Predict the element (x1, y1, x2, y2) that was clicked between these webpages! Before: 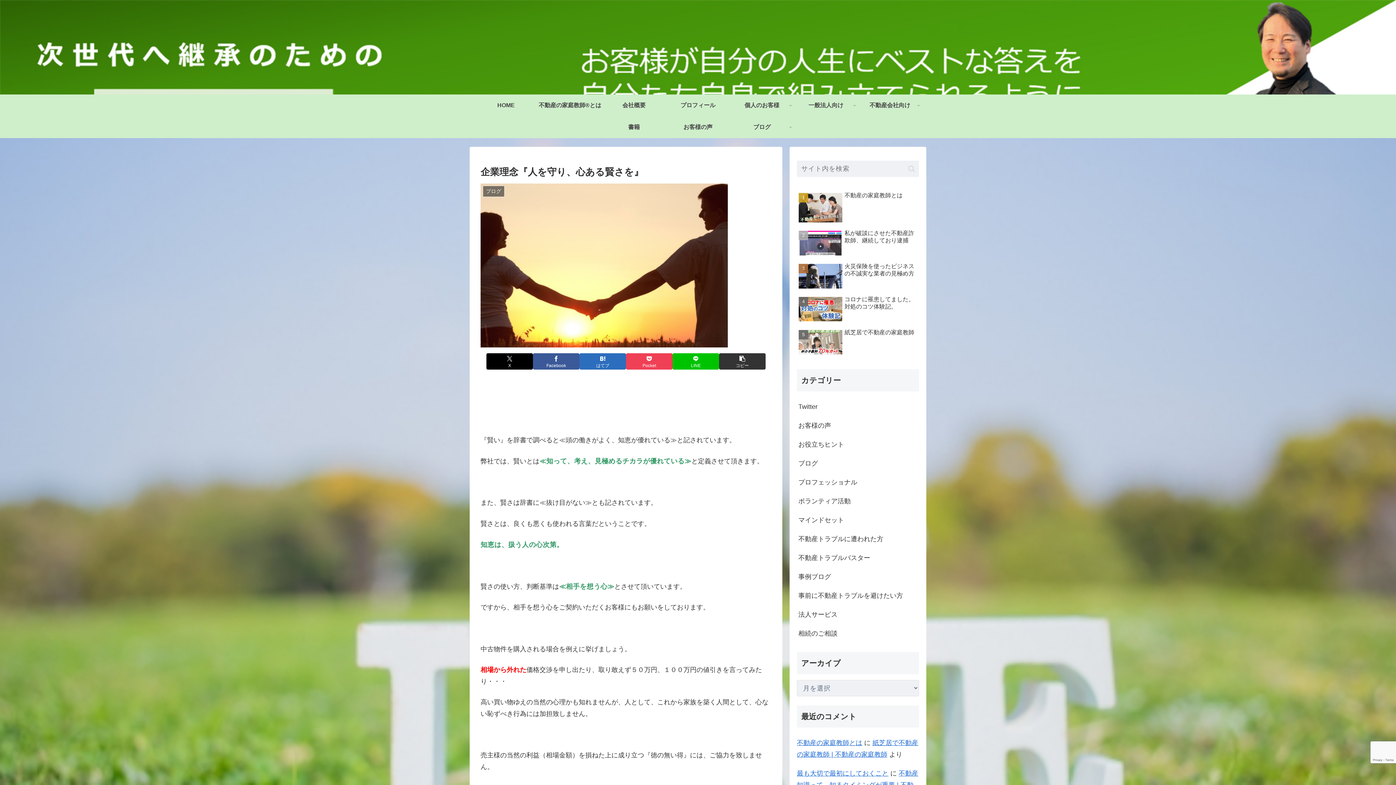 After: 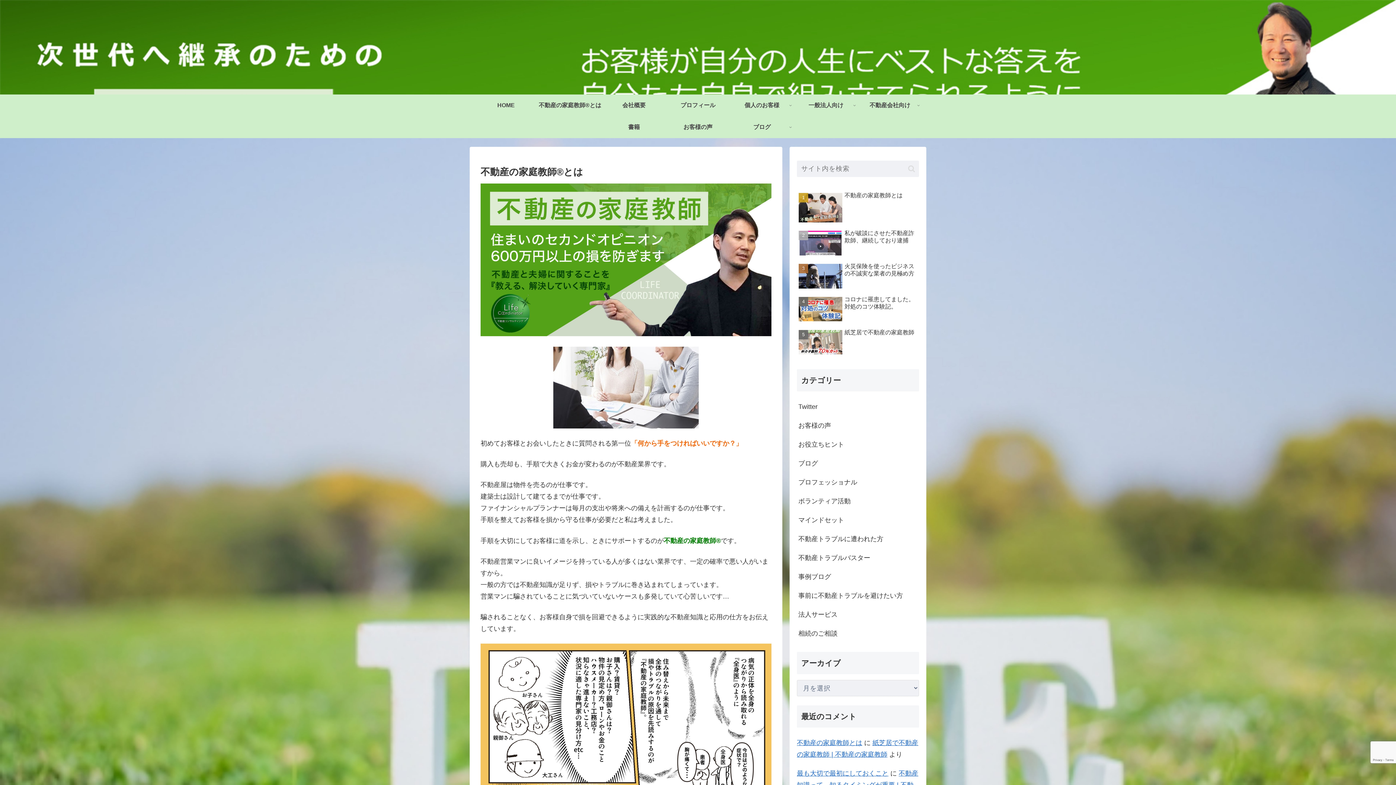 Action: label: 不動産の家庭教師®とは bbox: (538, 94, 602, 116)